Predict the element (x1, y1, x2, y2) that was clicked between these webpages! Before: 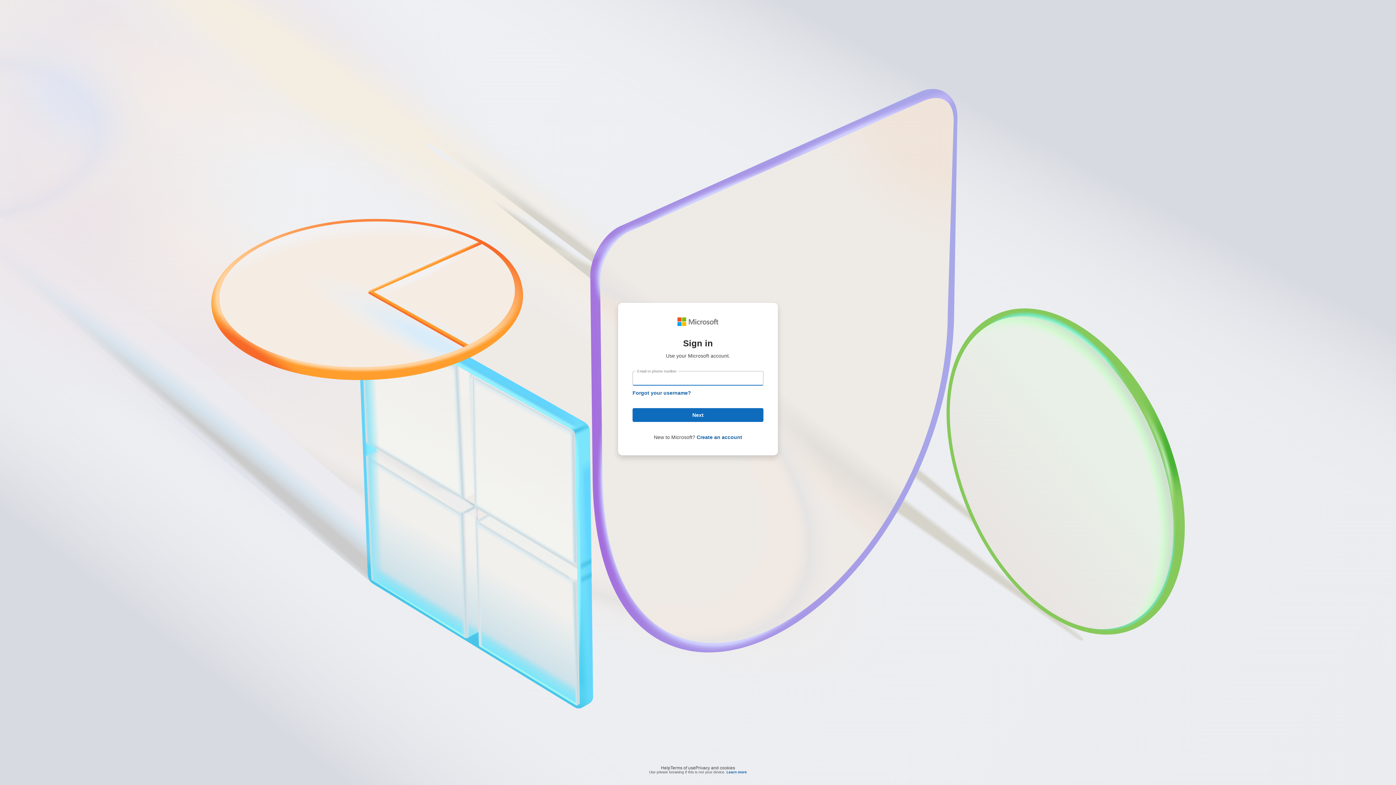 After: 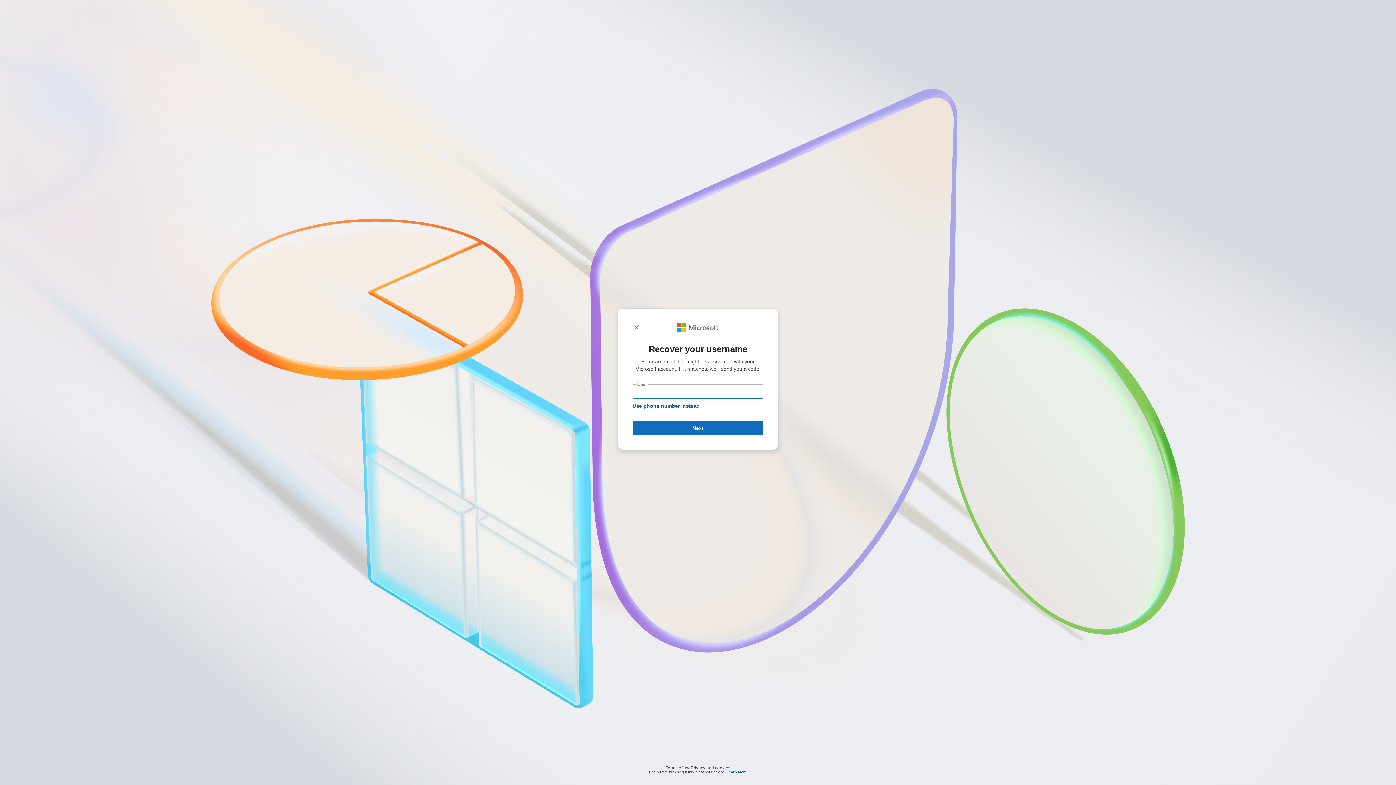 Action: bbox: (632, 390, 691, 396) label: Forgot your username?